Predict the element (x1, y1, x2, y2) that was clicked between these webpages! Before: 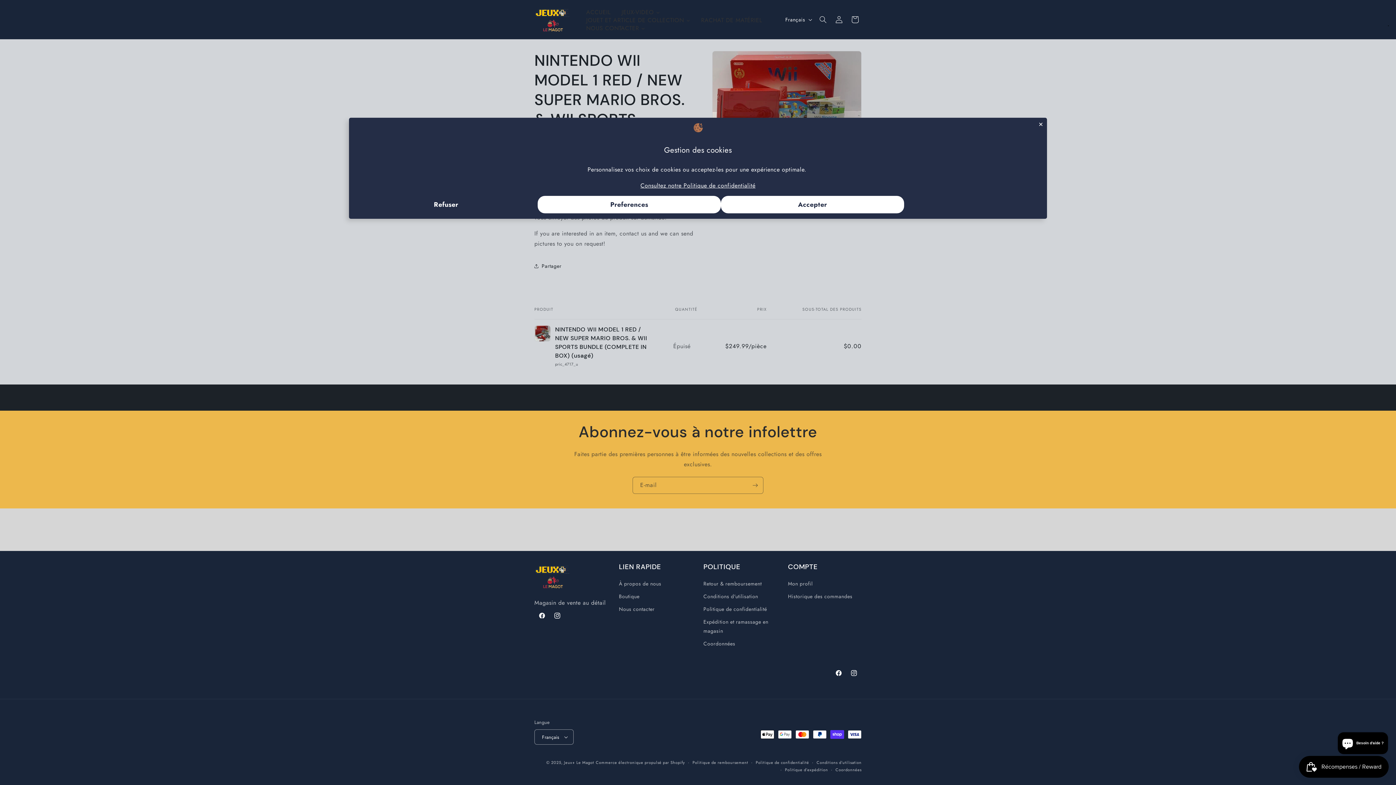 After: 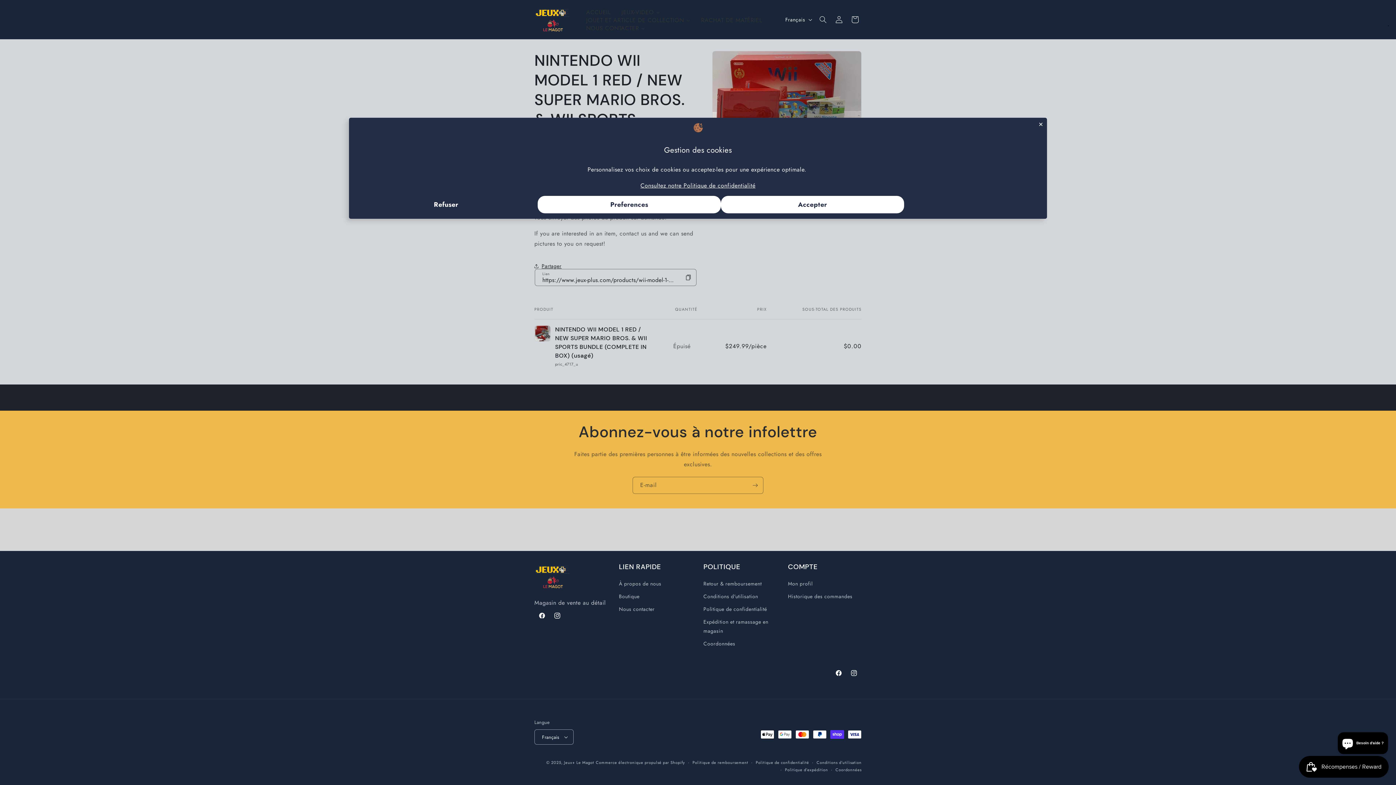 Action: label: Partager bbox: (534, 258, 561, 274)